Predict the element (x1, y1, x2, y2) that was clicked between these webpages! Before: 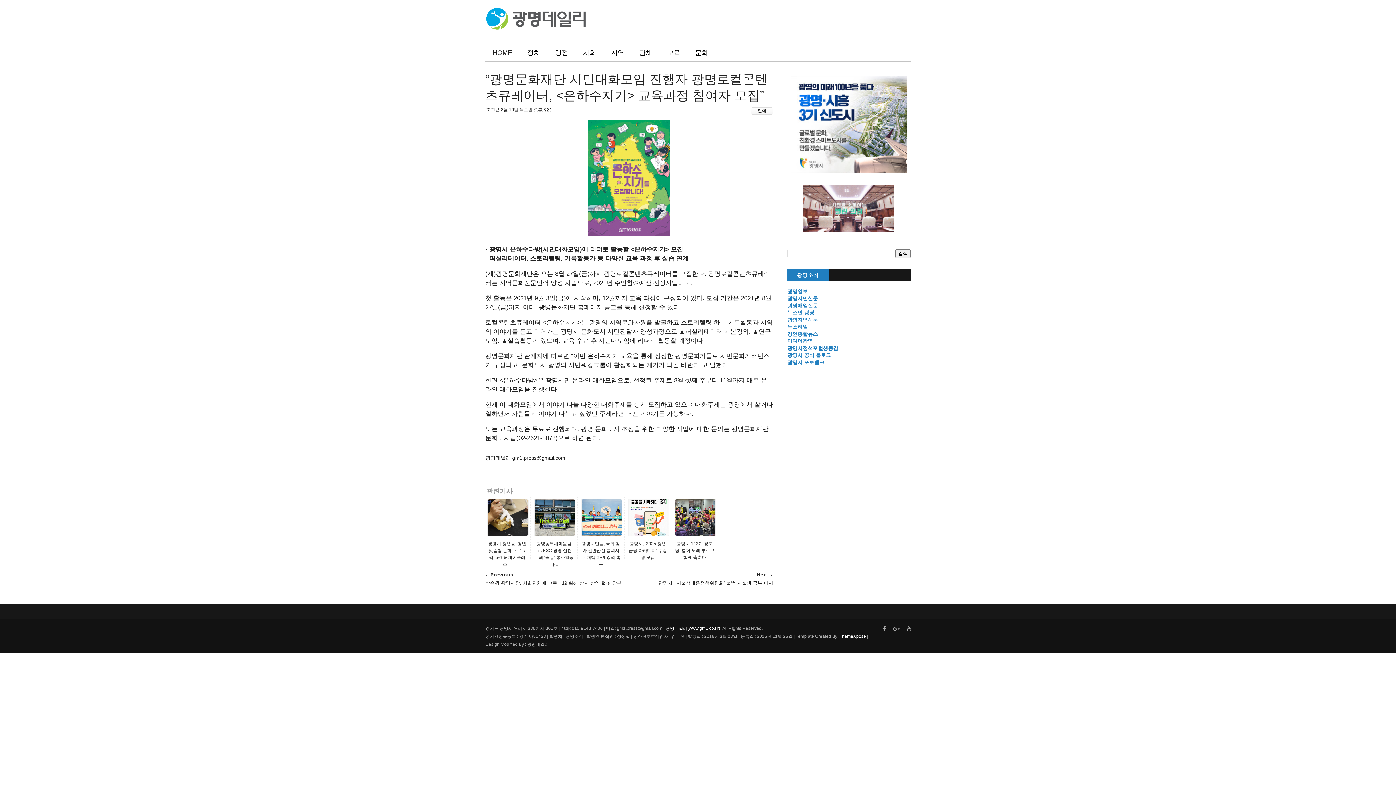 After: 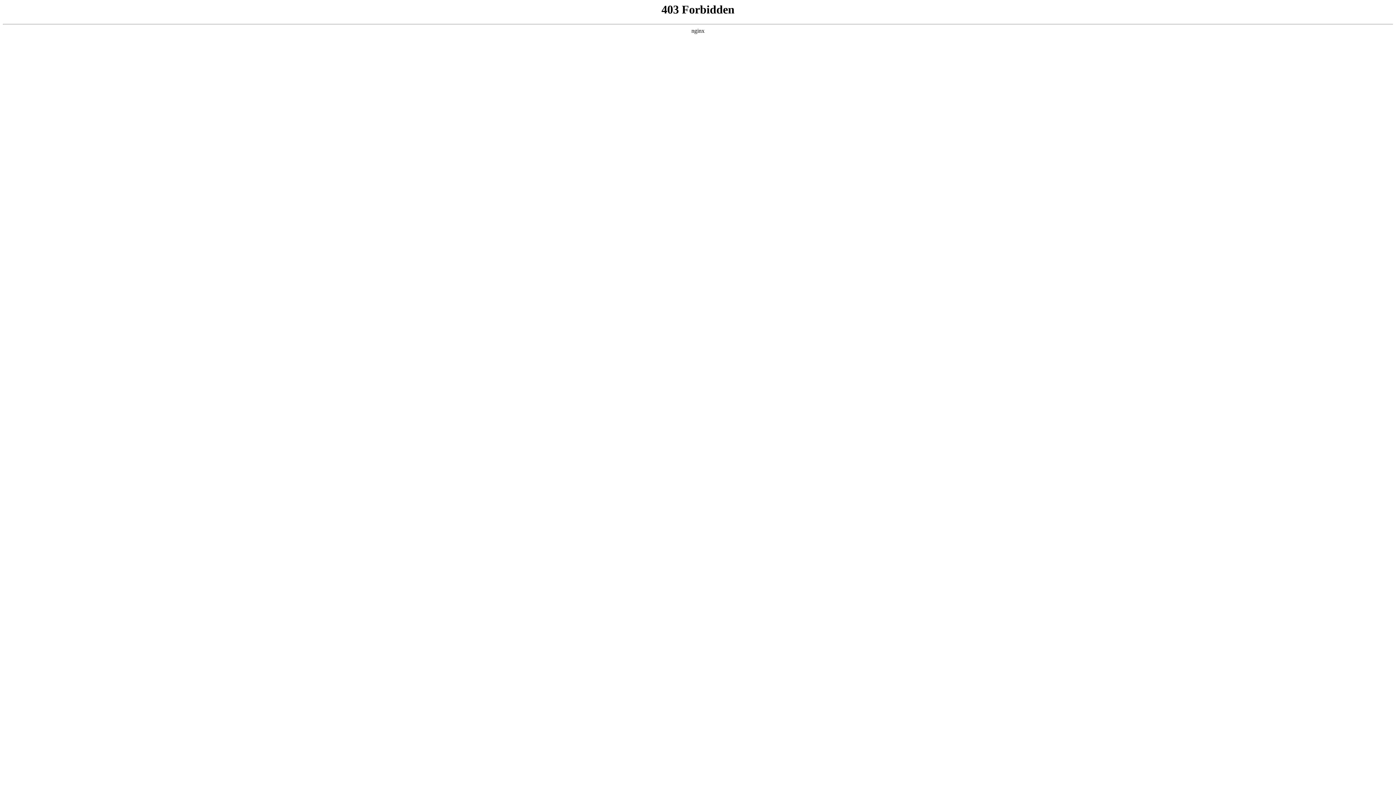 Action: bbox: (787, 288, 807, 294) label: 광명일보